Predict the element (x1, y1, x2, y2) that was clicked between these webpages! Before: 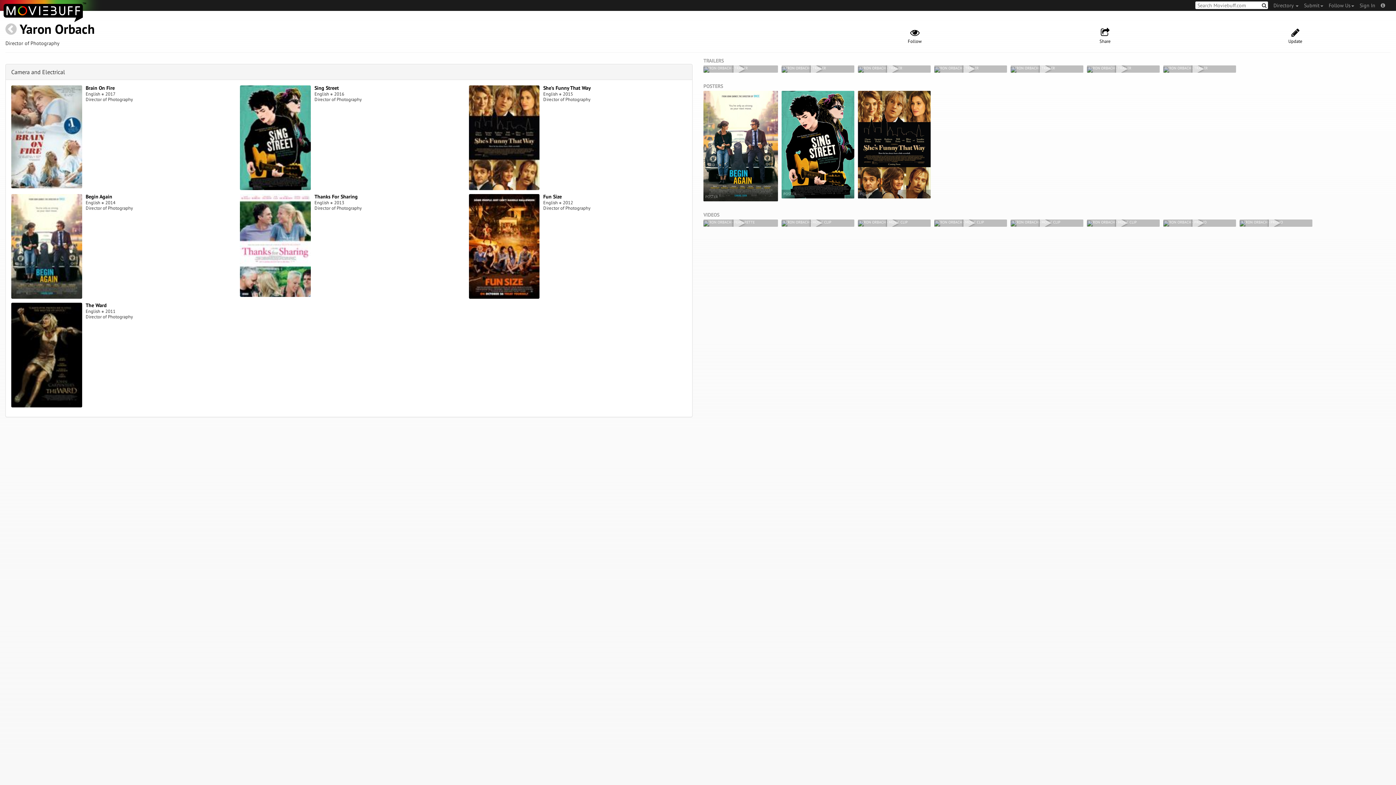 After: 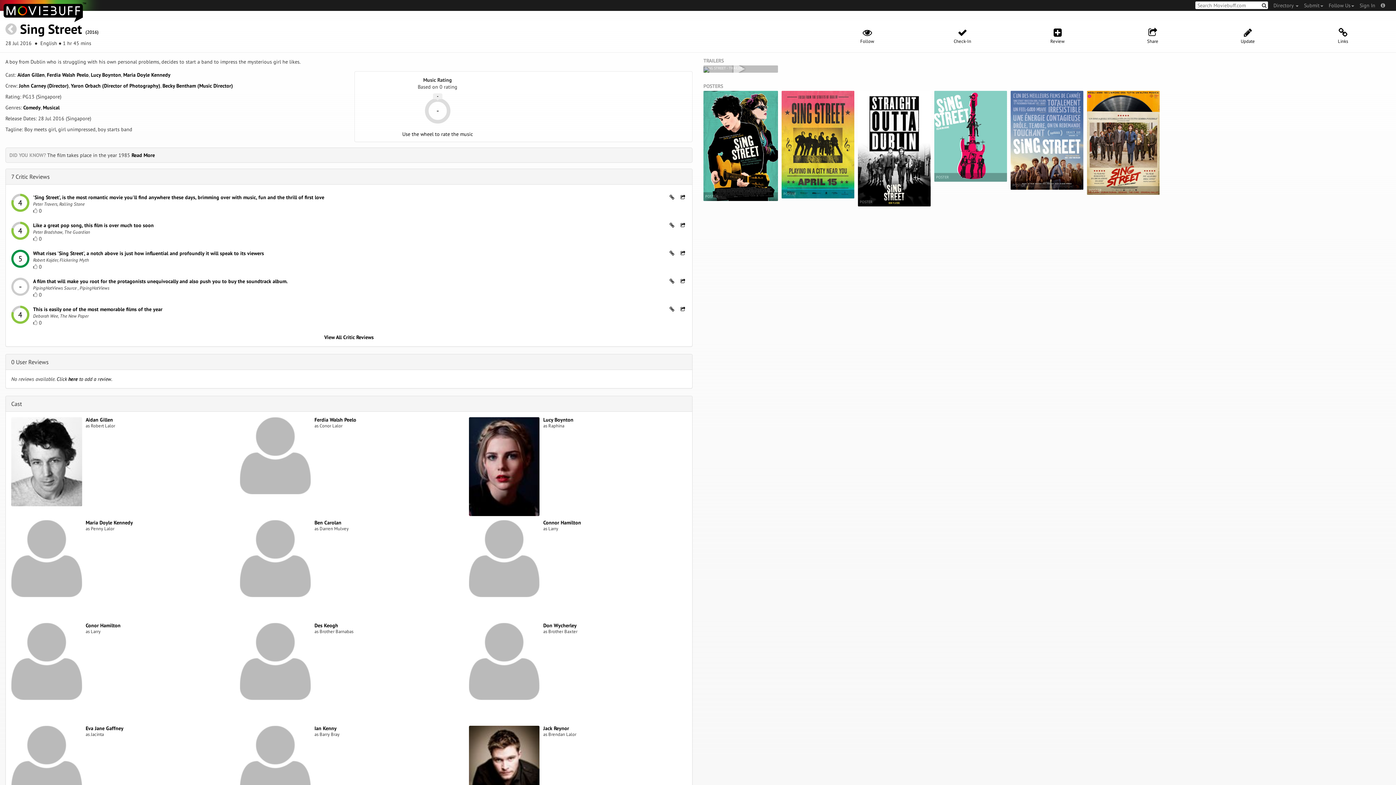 Action: bbox: (240, 134, 310, 140)